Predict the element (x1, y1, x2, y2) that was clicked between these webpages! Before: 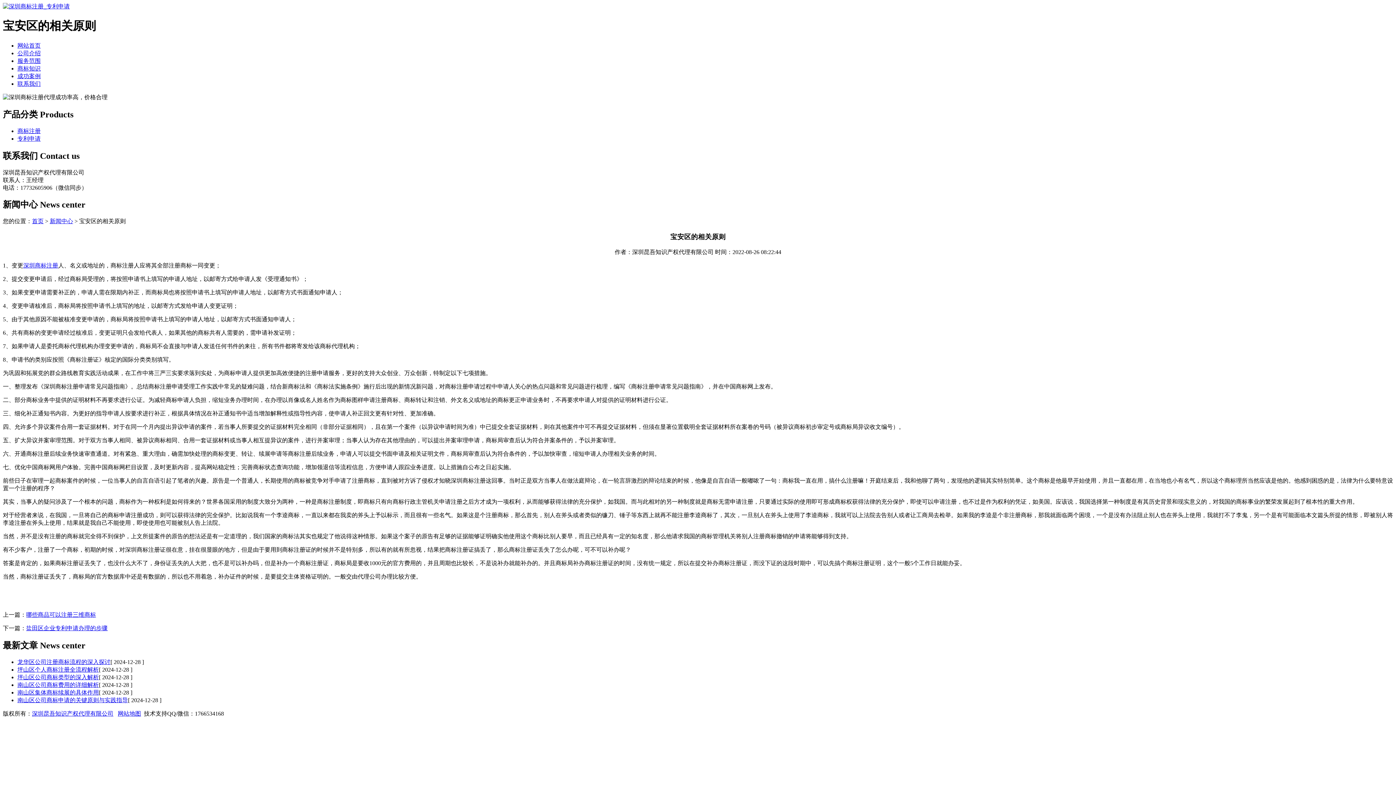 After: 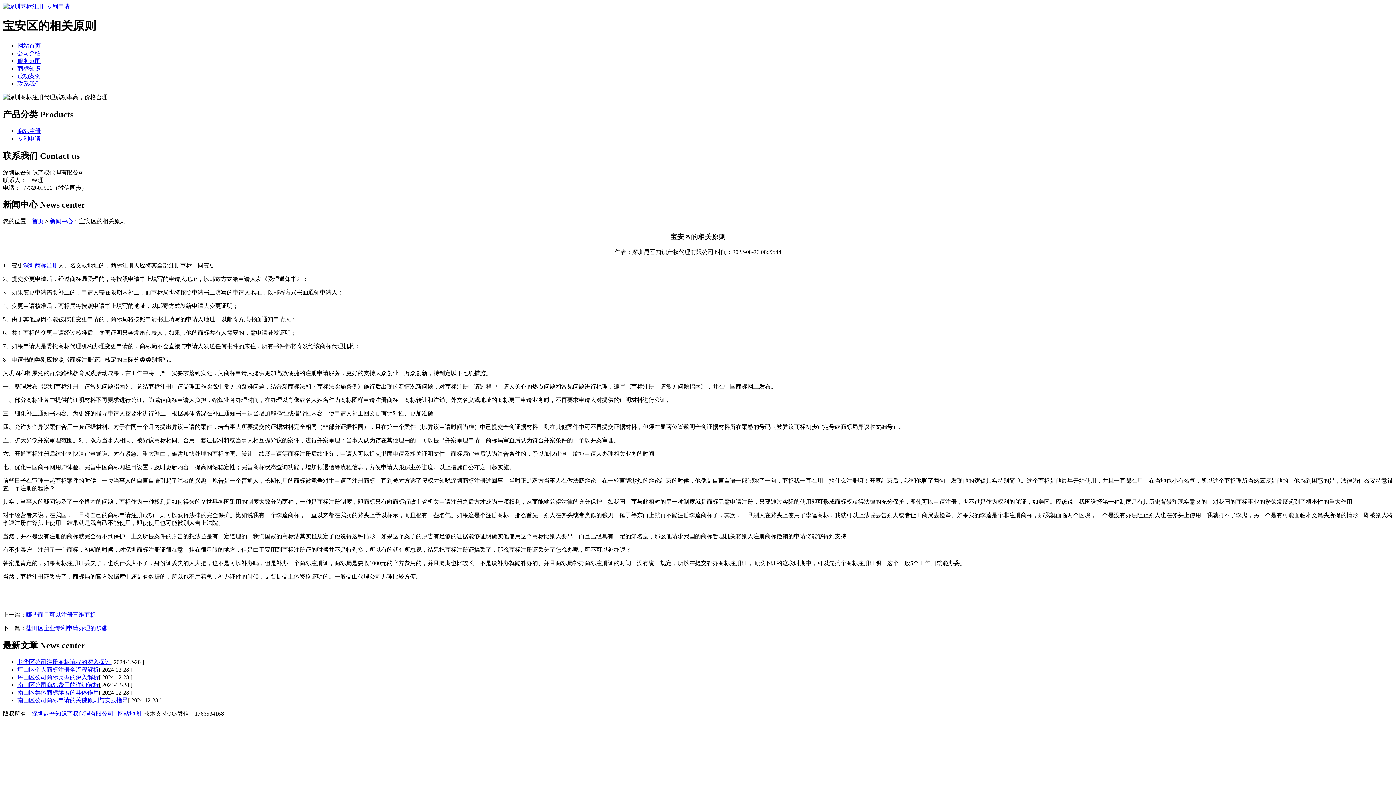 Action: label: 网站地图 bbox: (117, 710, 141, 716)